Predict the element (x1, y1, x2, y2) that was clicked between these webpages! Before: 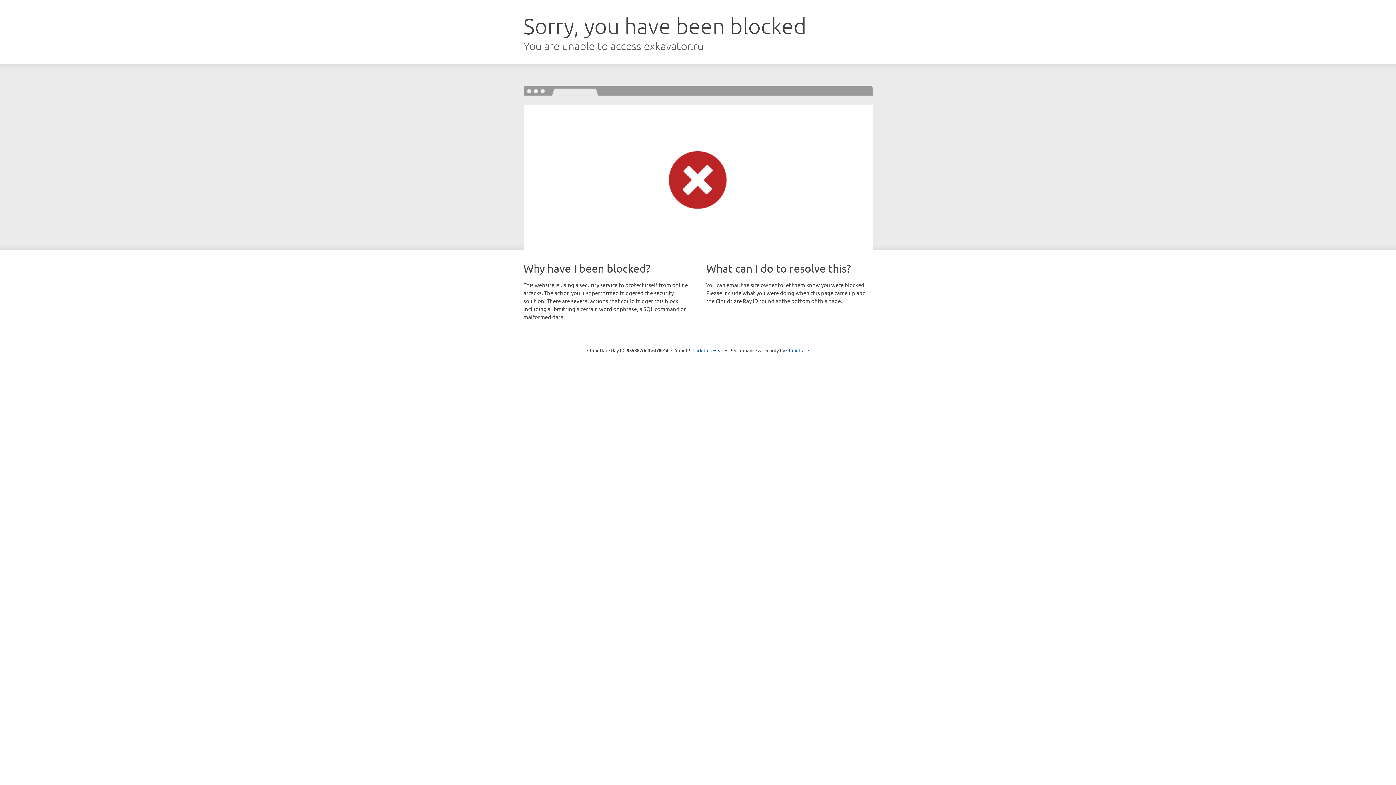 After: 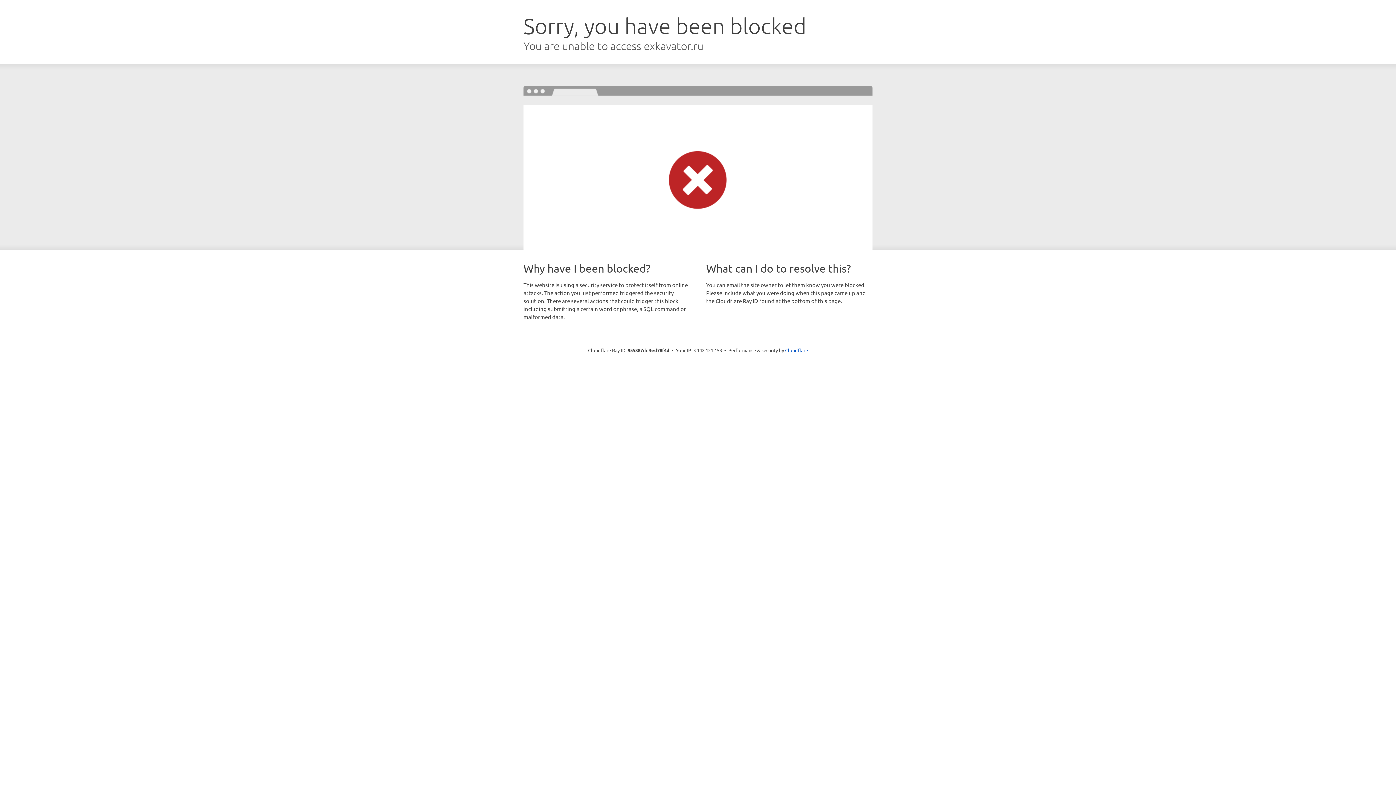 Action: bbox: (692, 346, 723, 353) label: Click to reveal